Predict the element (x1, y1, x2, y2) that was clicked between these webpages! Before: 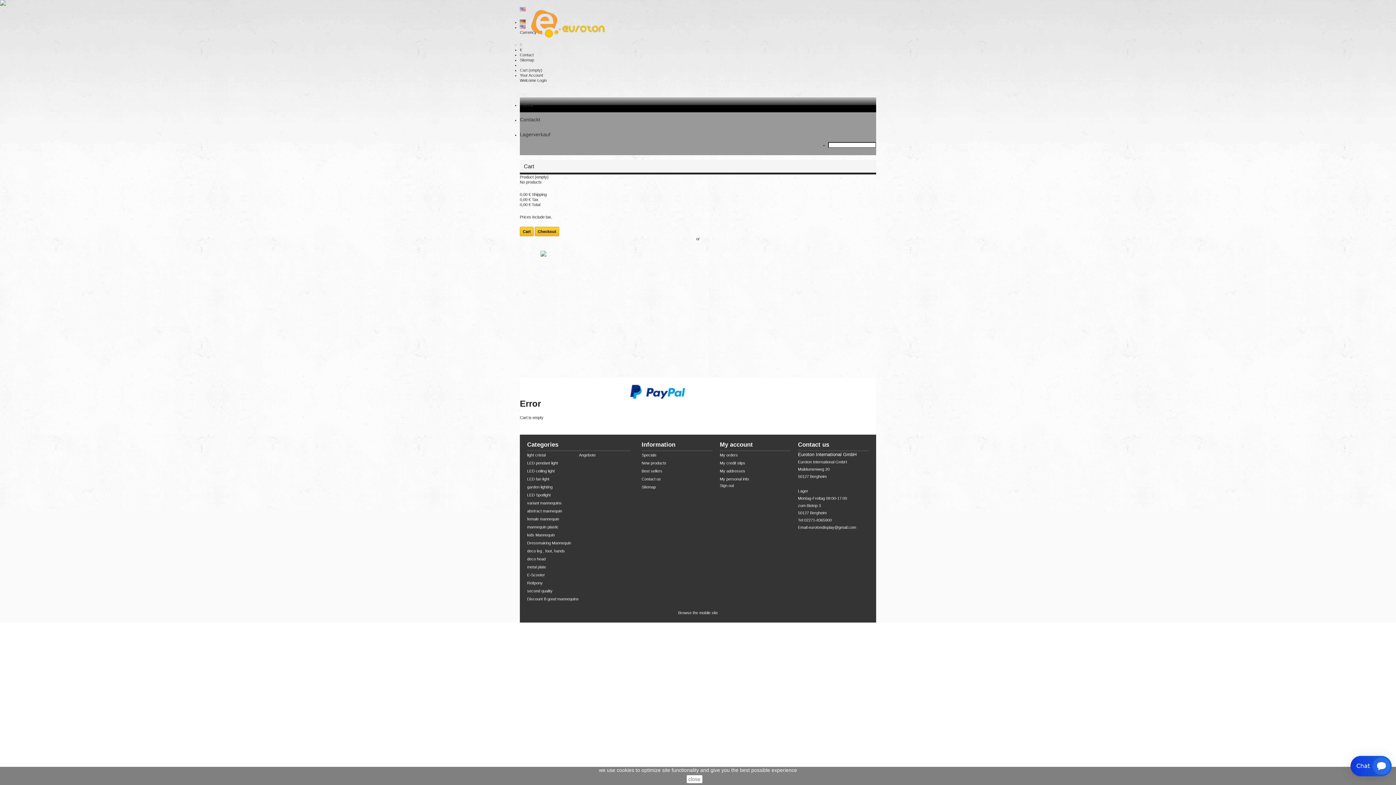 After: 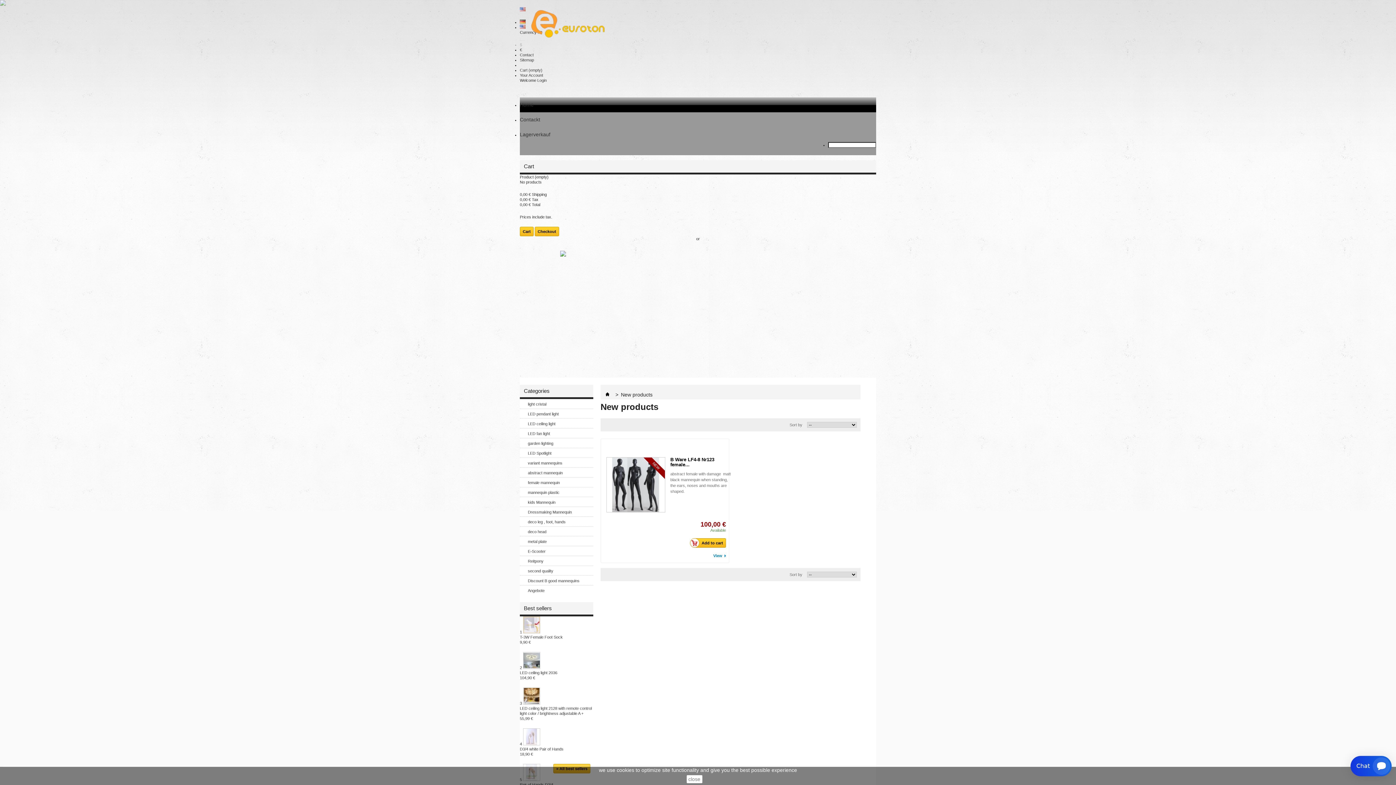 Action: label: New products bbox: (641, 461, 666, 465)